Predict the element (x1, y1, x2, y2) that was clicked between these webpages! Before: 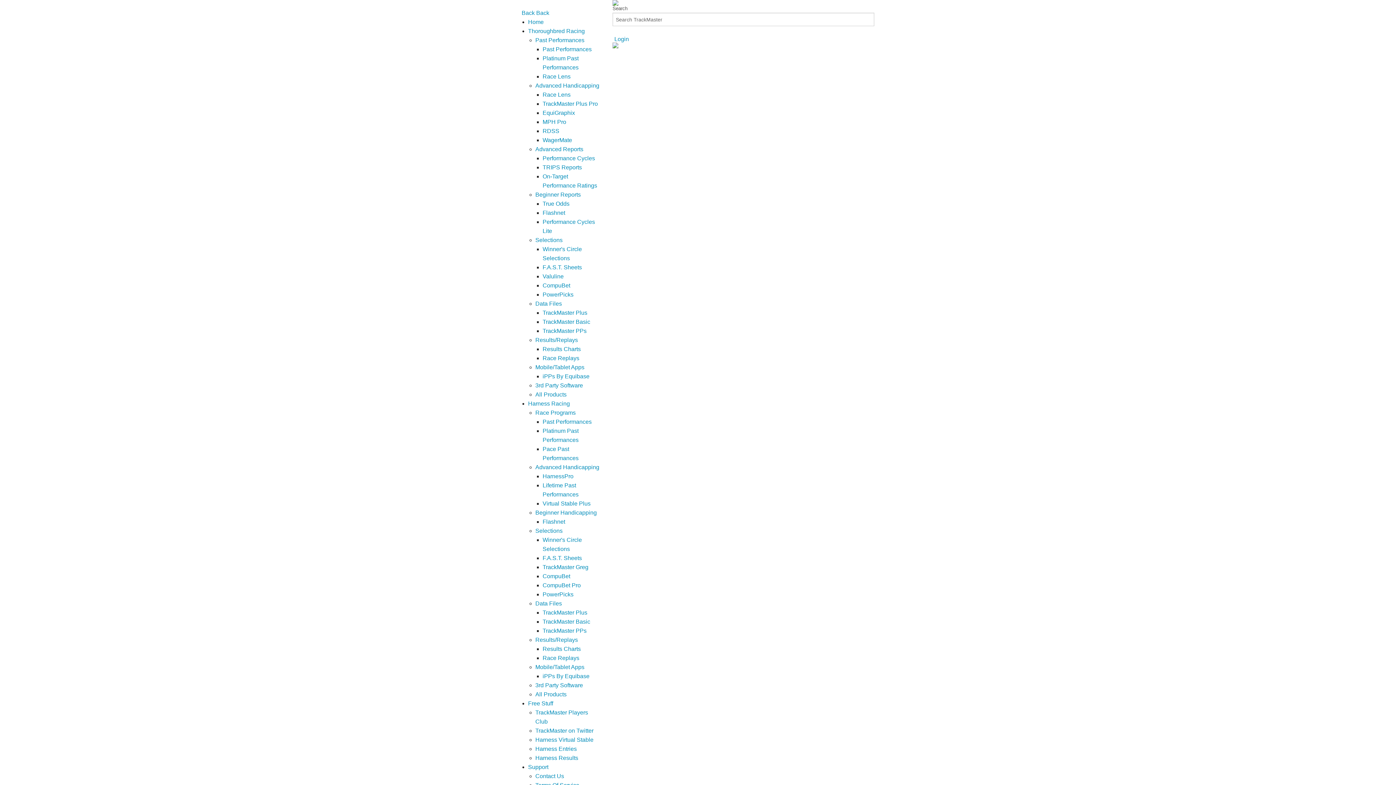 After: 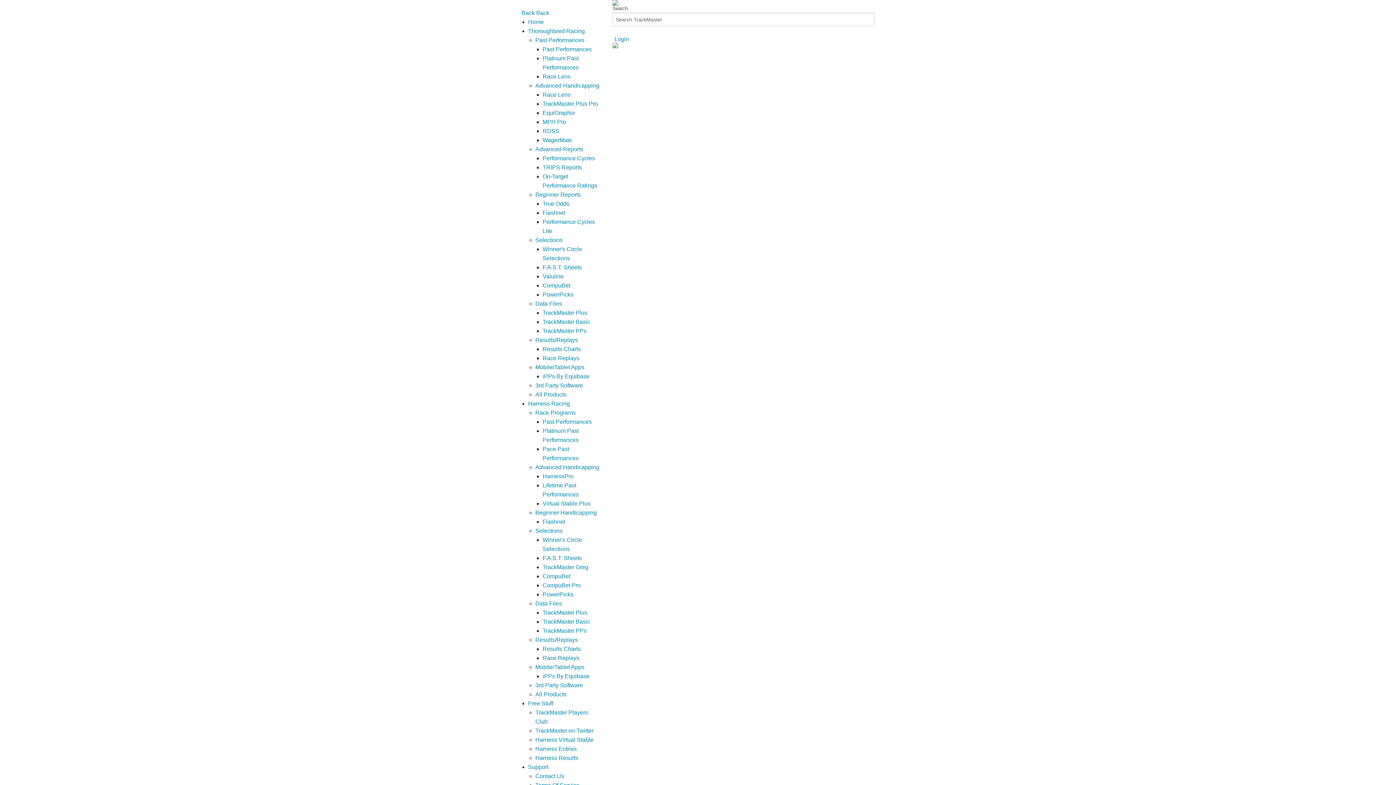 Action: bbox: (542, 209, 565, 216) label: Flashnet